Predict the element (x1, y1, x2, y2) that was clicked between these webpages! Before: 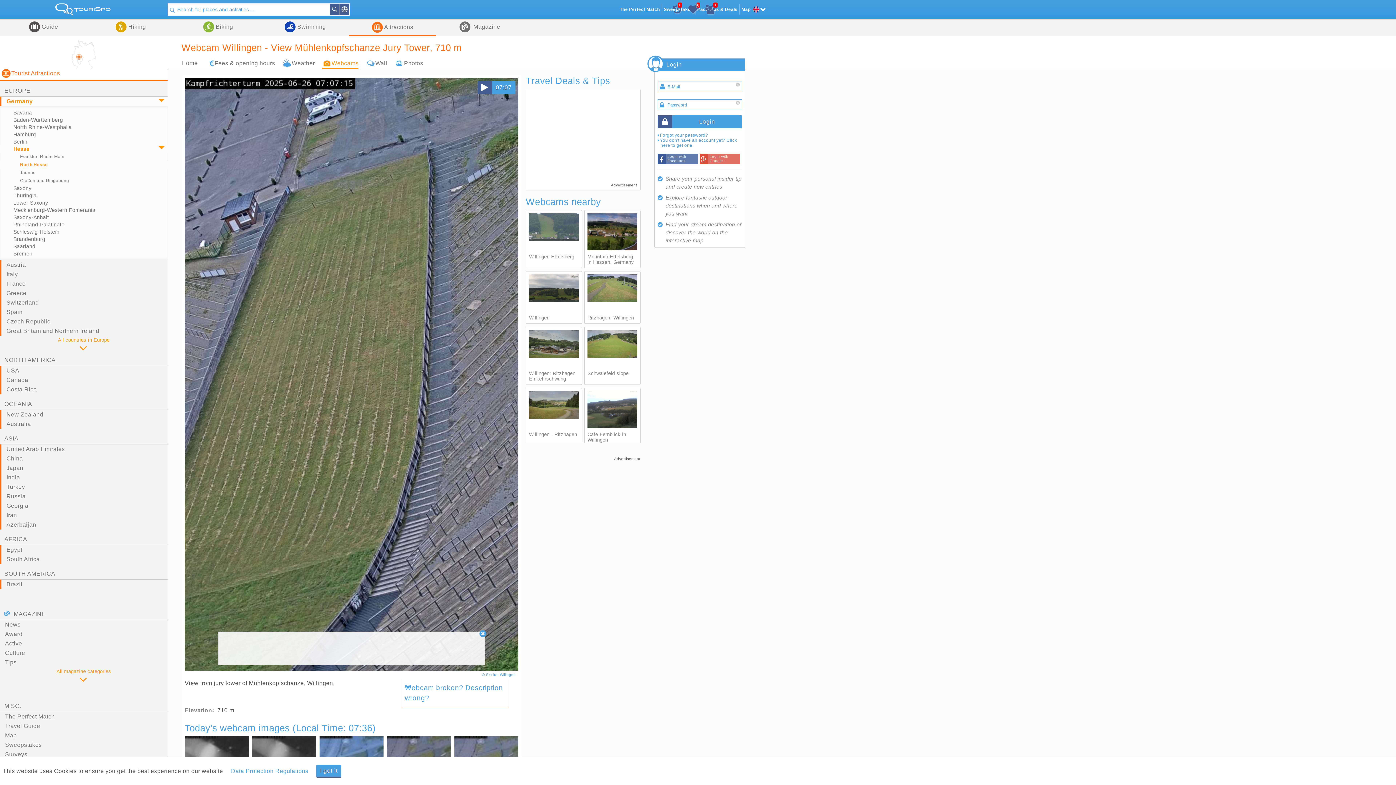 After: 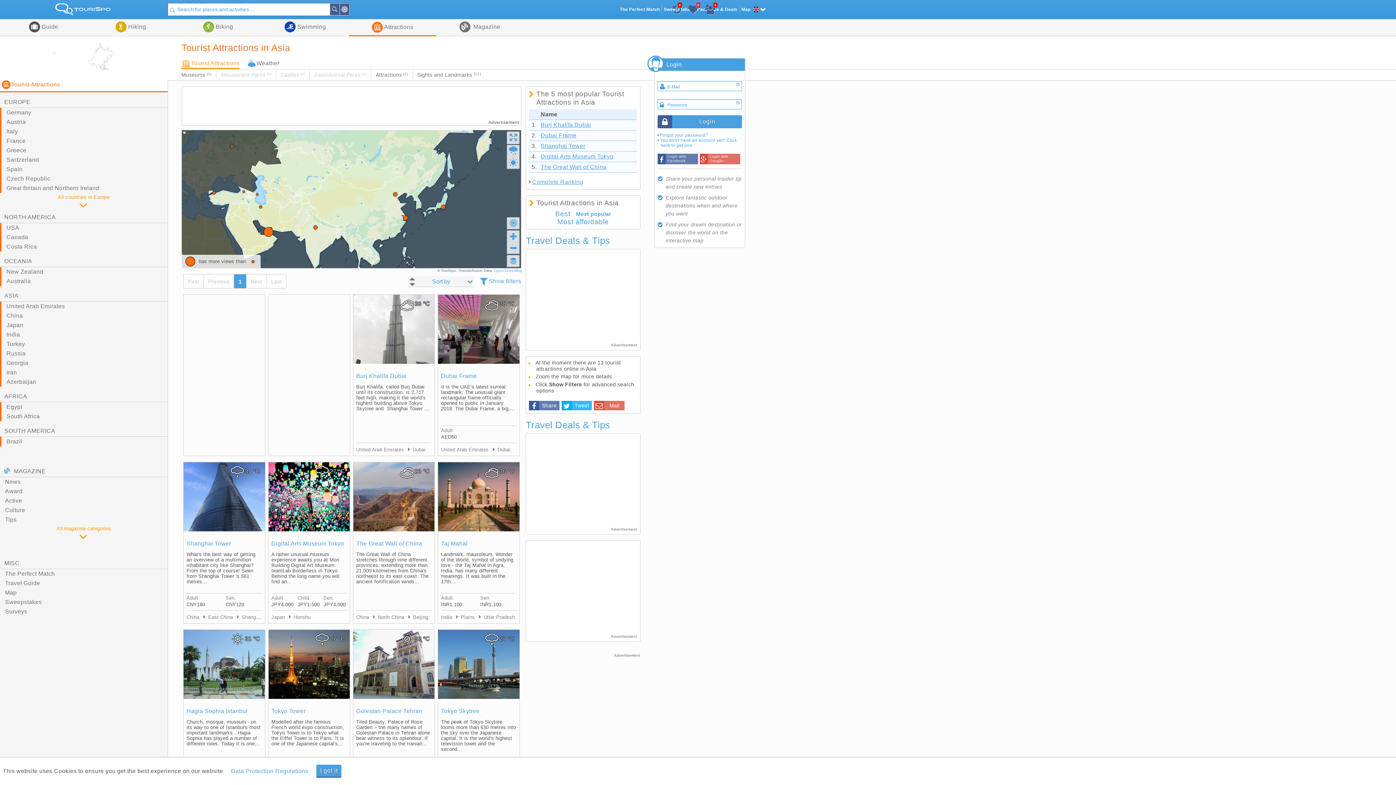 Action: bbox: (0, 429, 167, 444) label: ASIA